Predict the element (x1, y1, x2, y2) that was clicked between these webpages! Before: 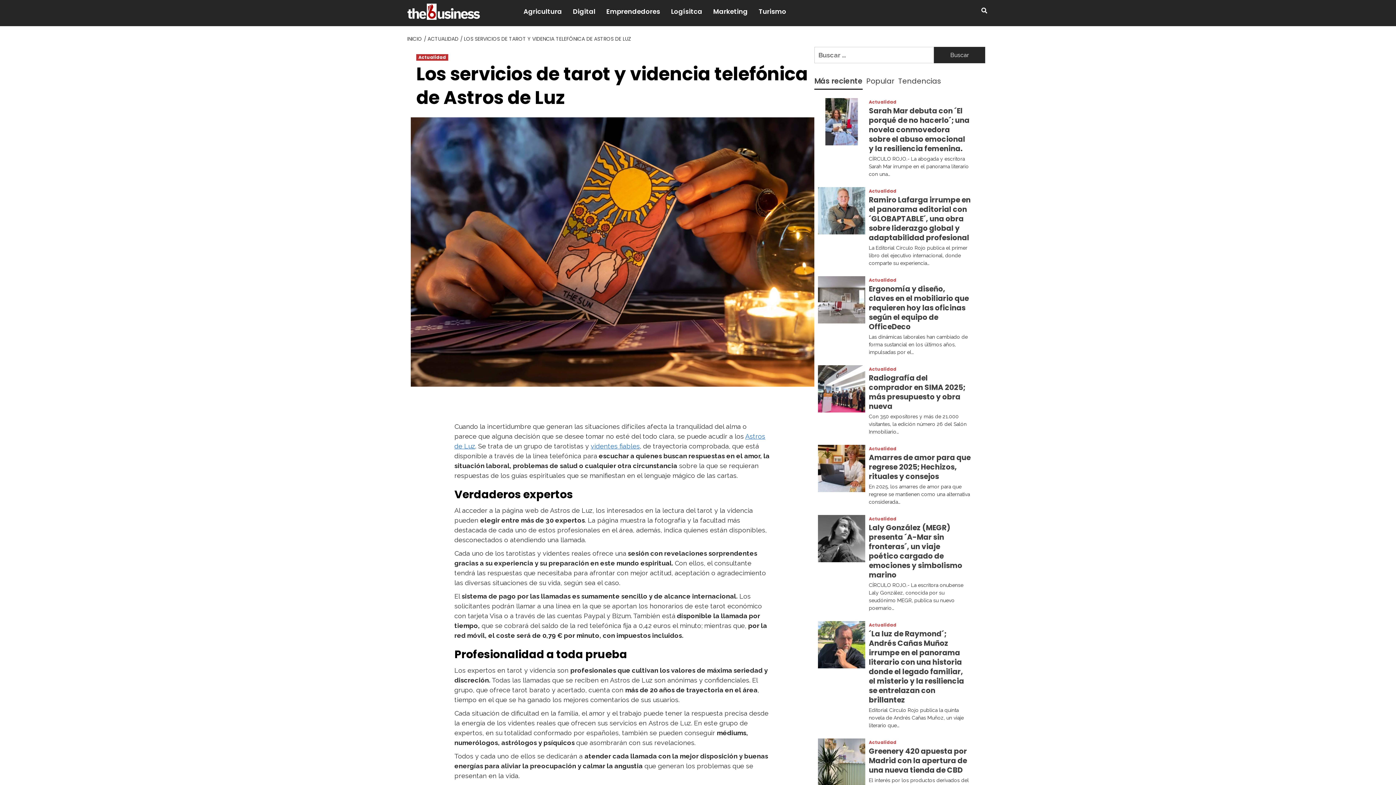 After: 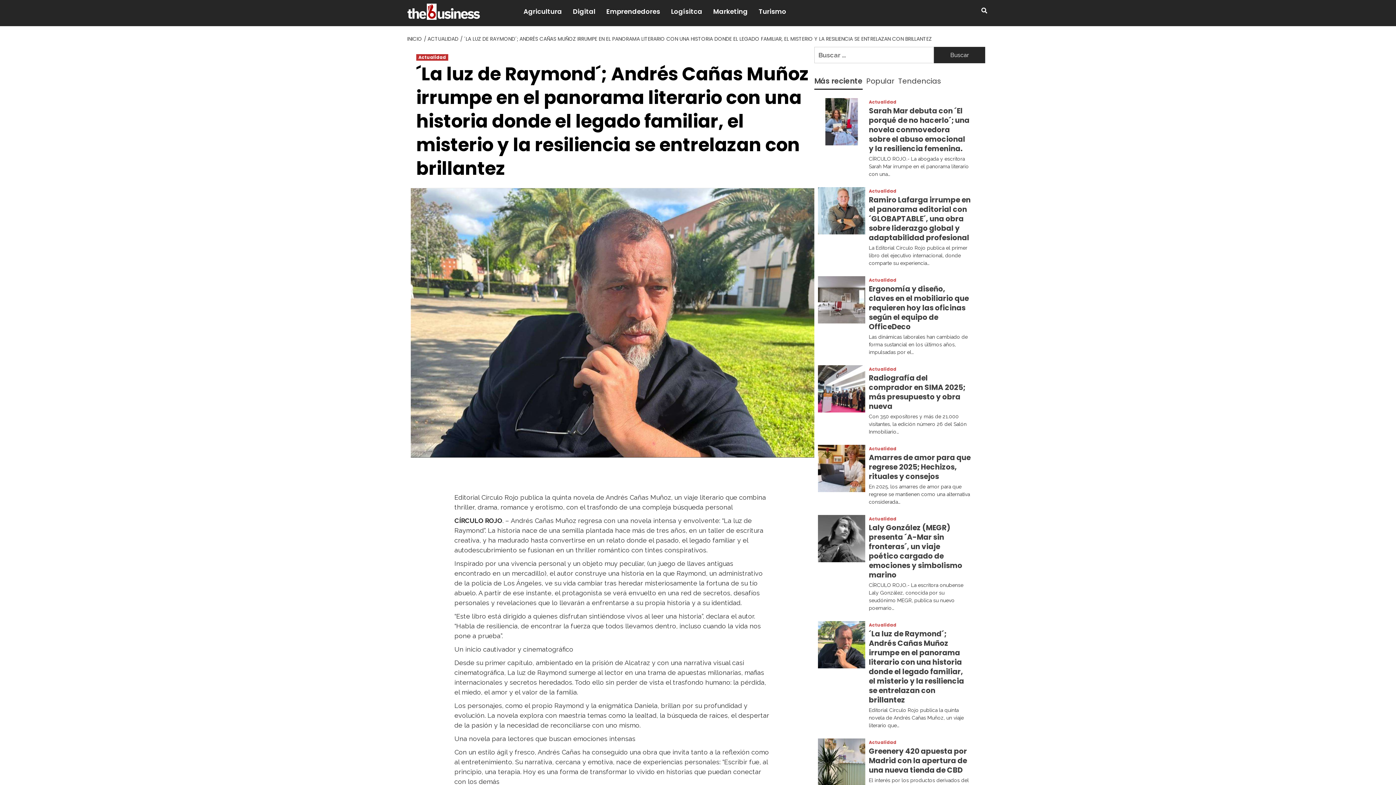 Action: bbox: (818, 640, 865, 648)